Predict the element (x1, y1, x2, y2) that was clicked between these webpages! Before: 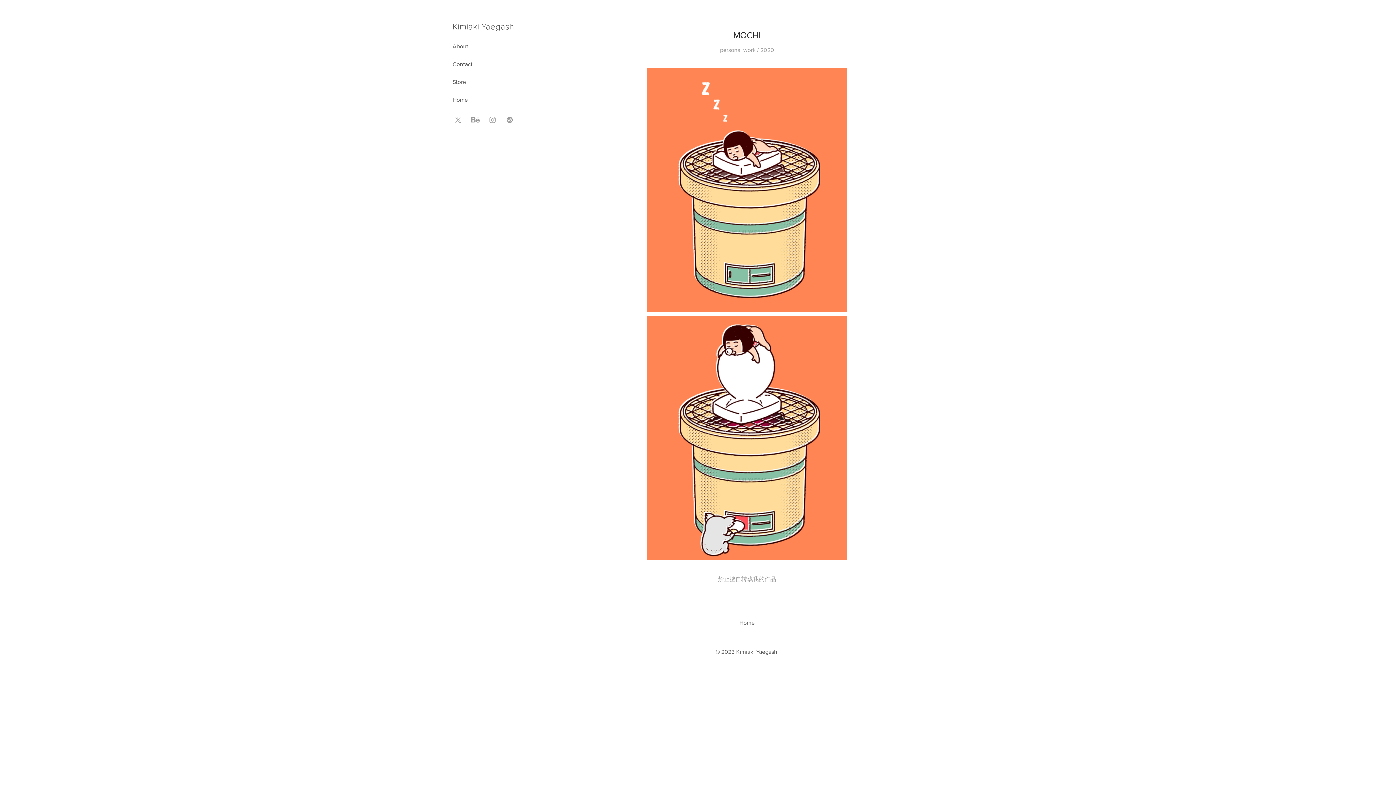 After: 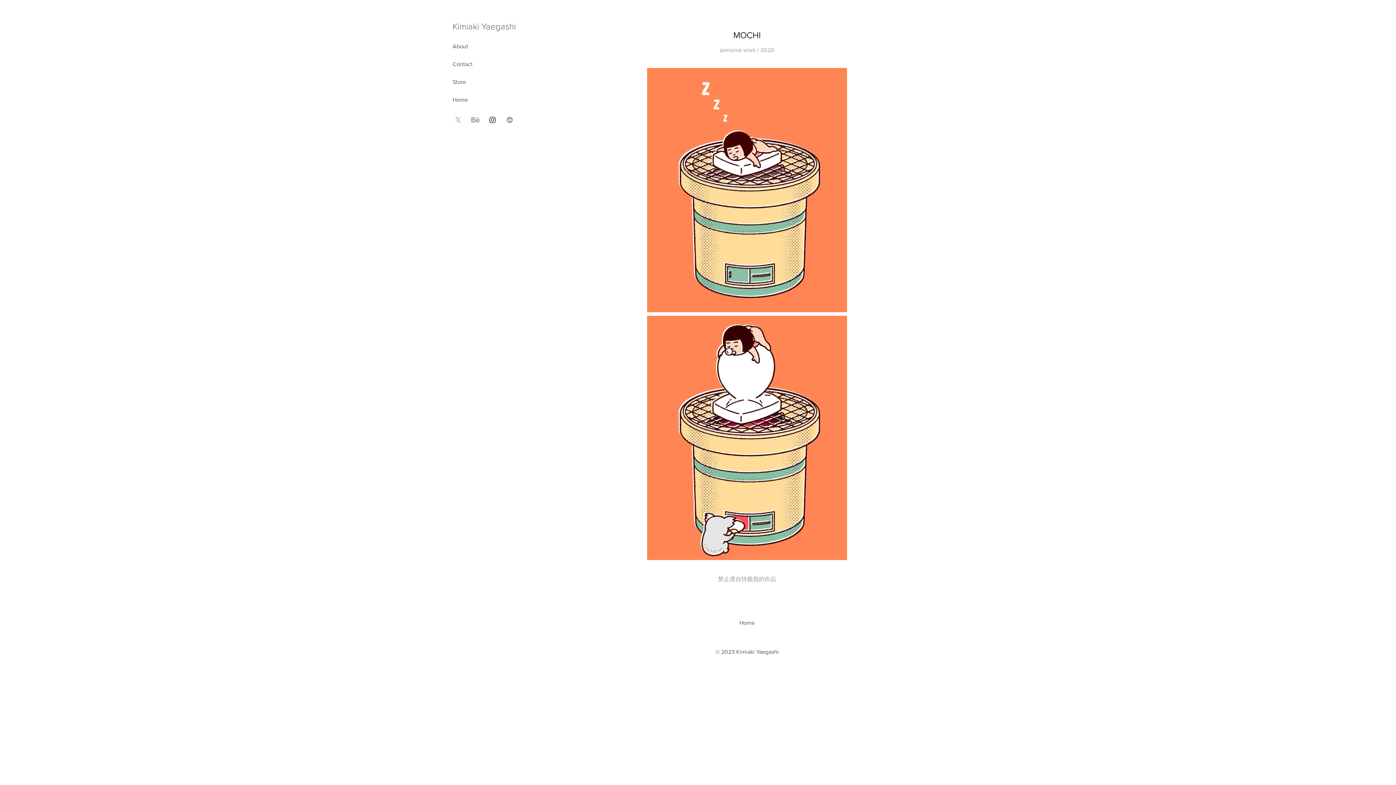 Action: bbox: (486, 114, 498, 125)